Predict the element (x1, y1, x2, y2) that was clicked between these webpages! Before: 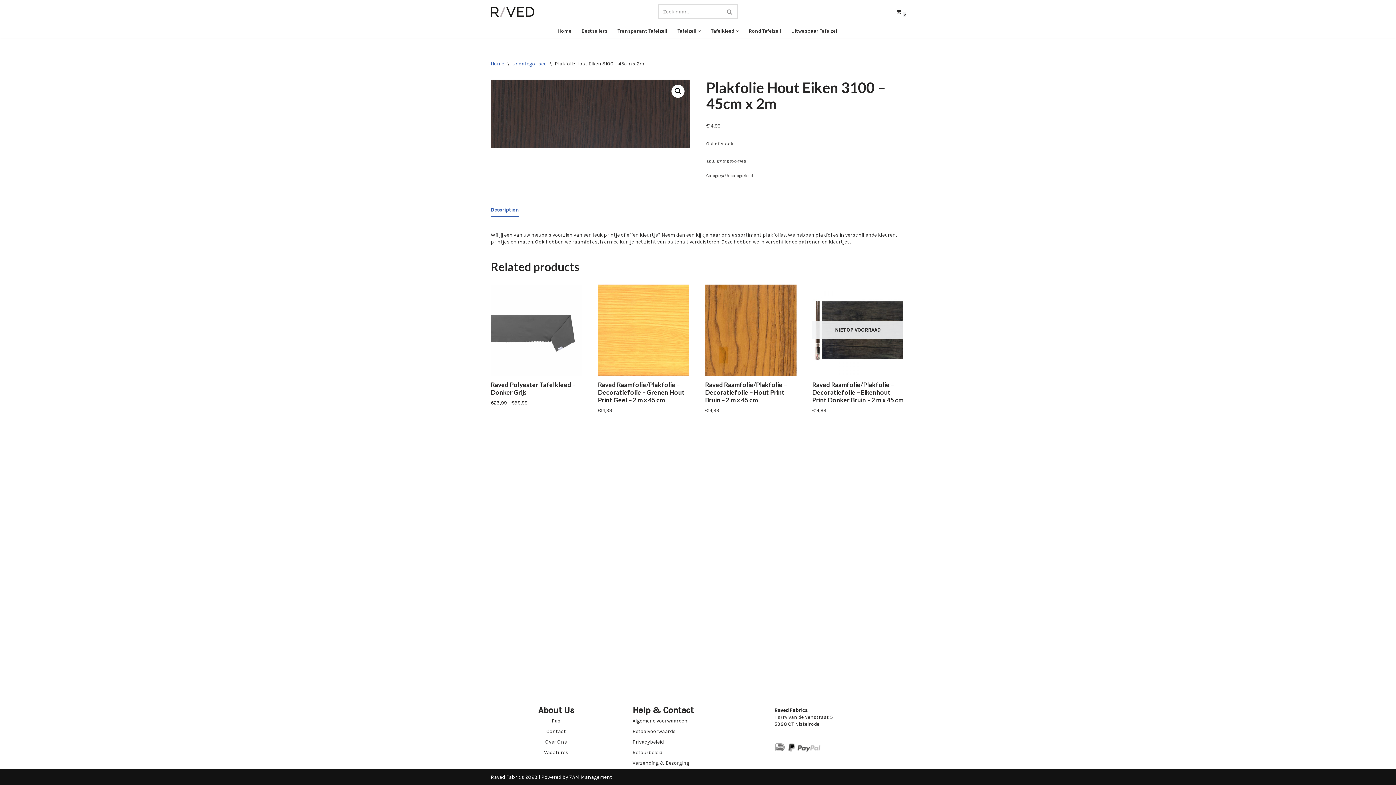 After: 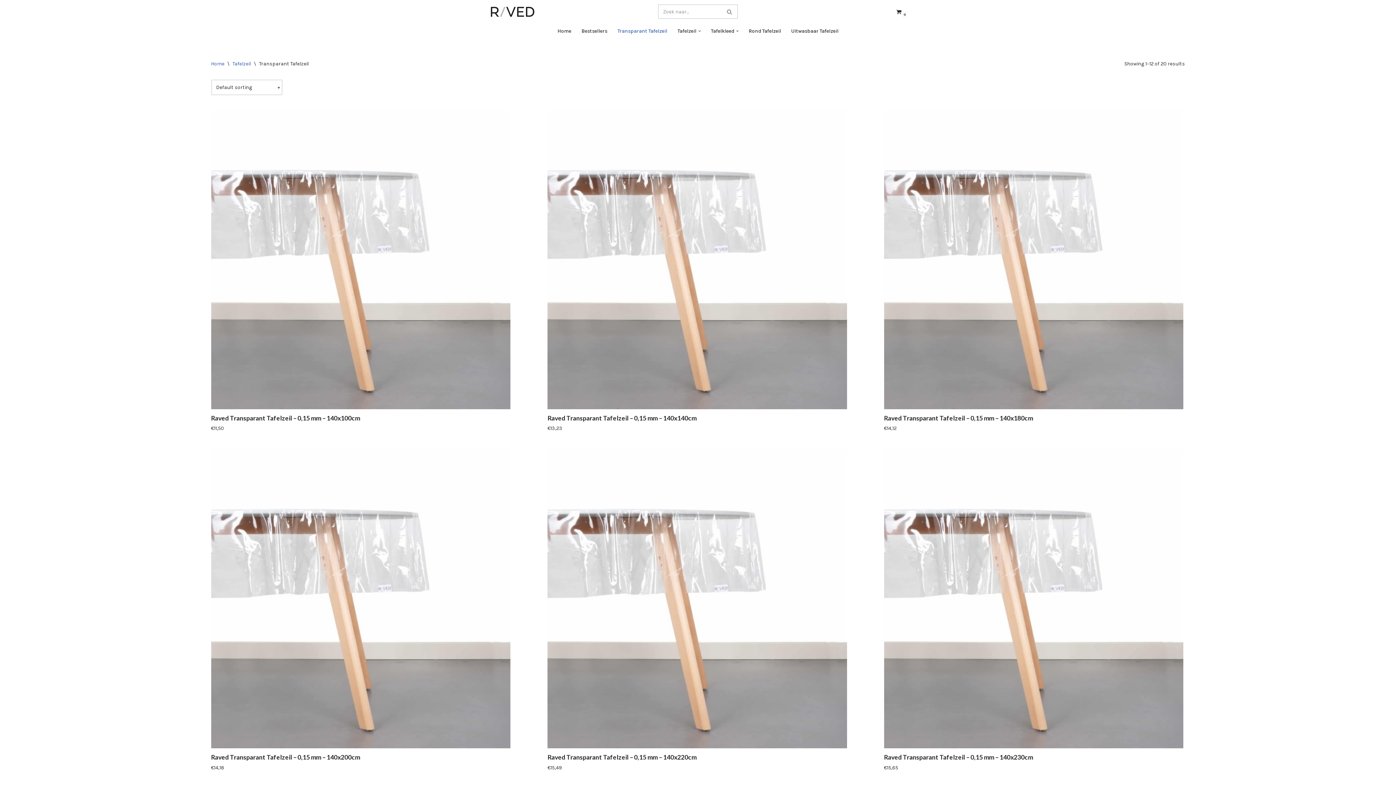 Action: label: Transparant Tafelzeil bbox: (617, 26, 667, 35)